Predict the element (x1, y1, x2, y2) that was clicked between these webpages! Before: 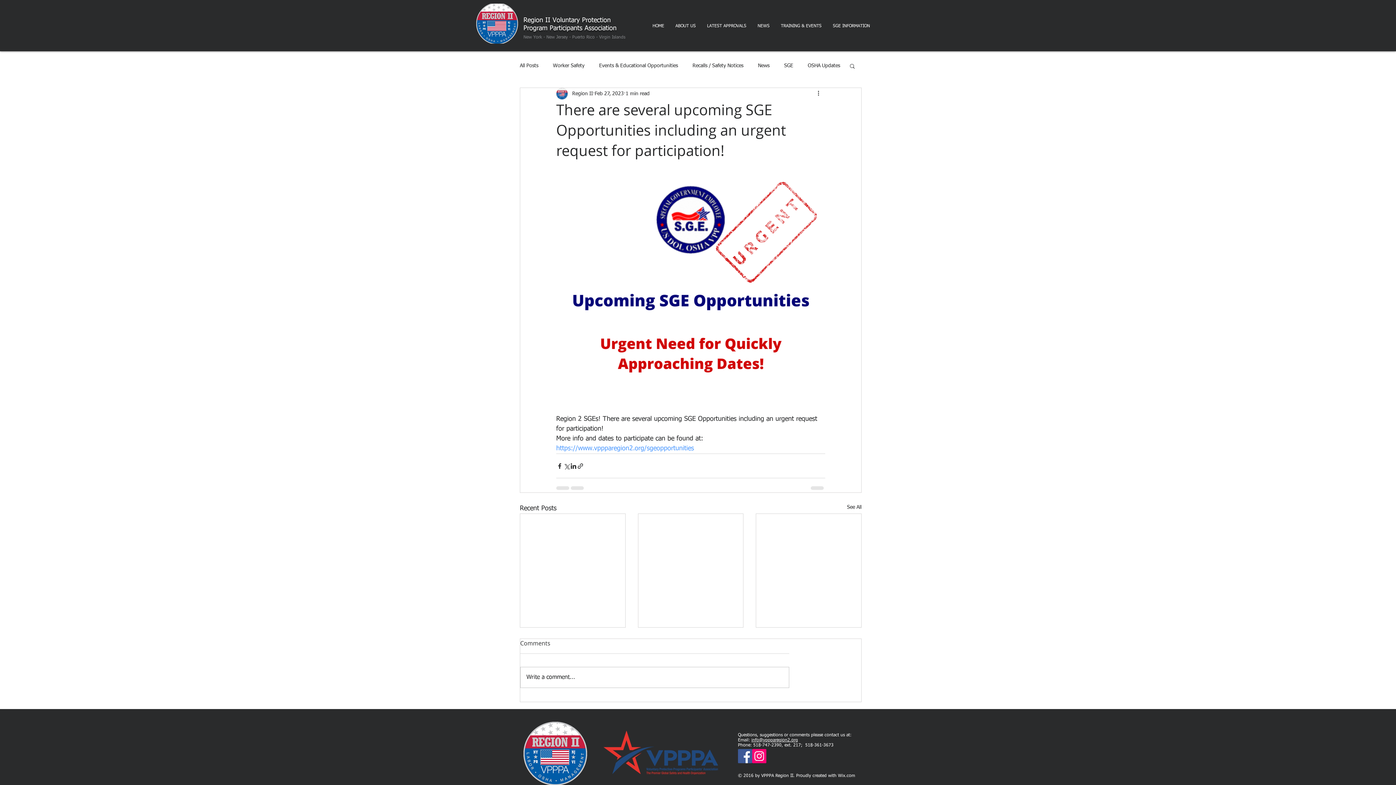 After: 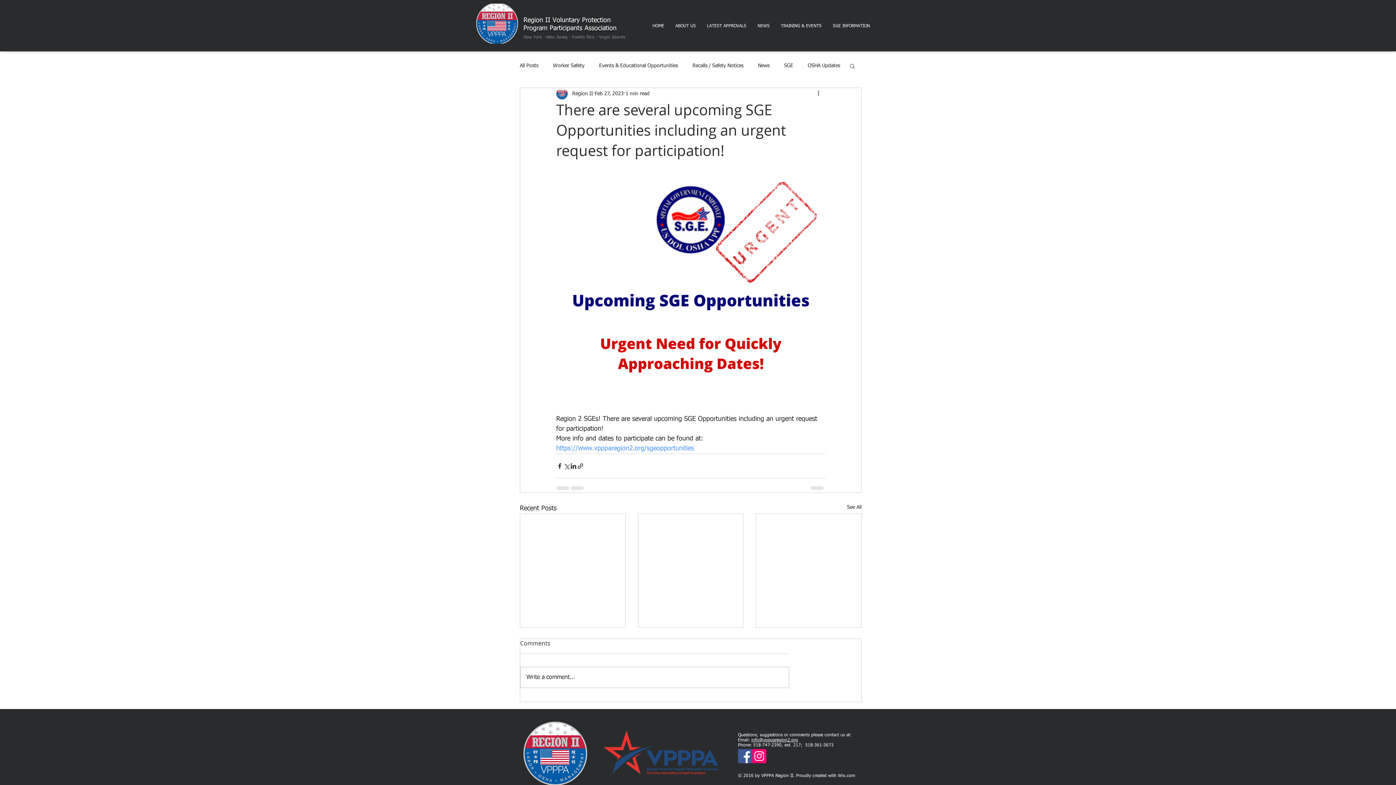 Action: label: Search bbox: (849, 62, 856, 68)